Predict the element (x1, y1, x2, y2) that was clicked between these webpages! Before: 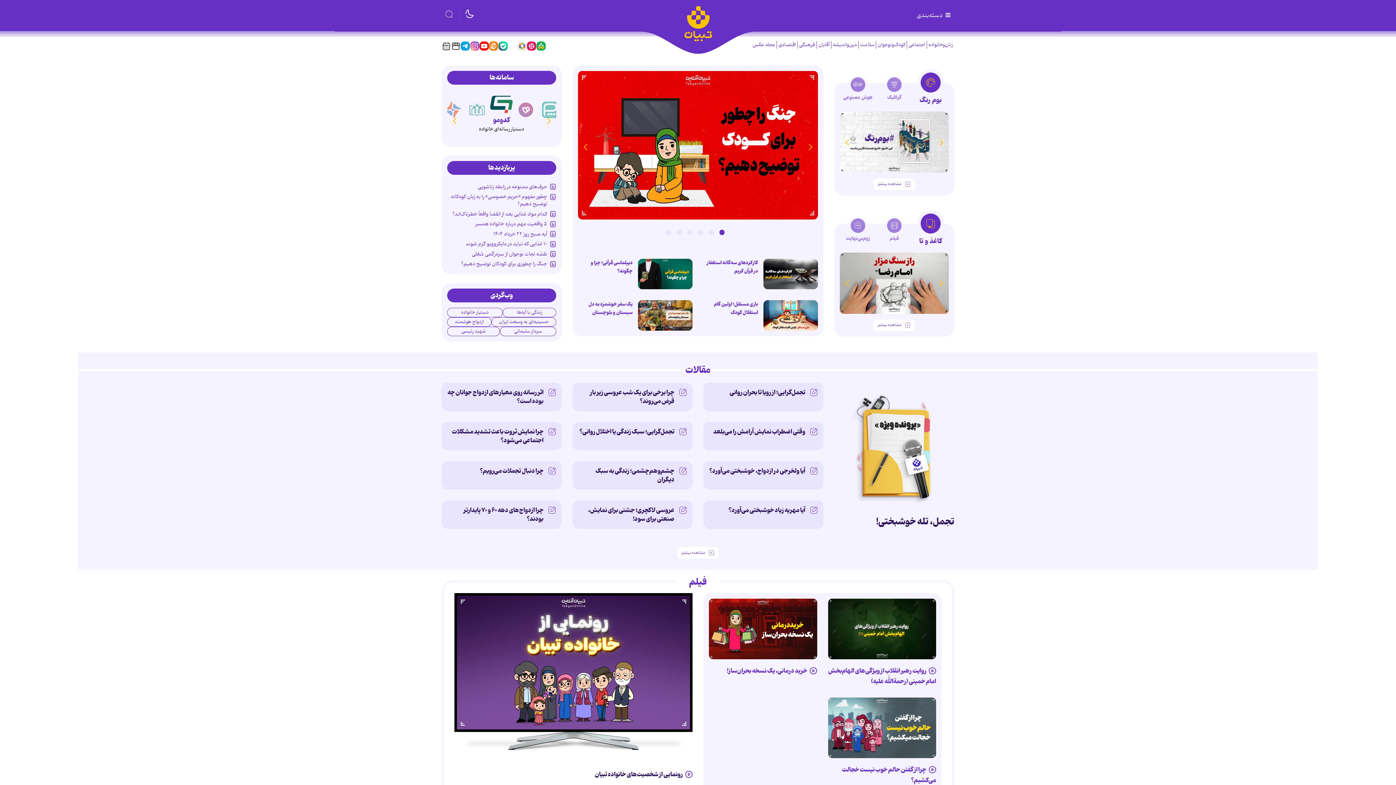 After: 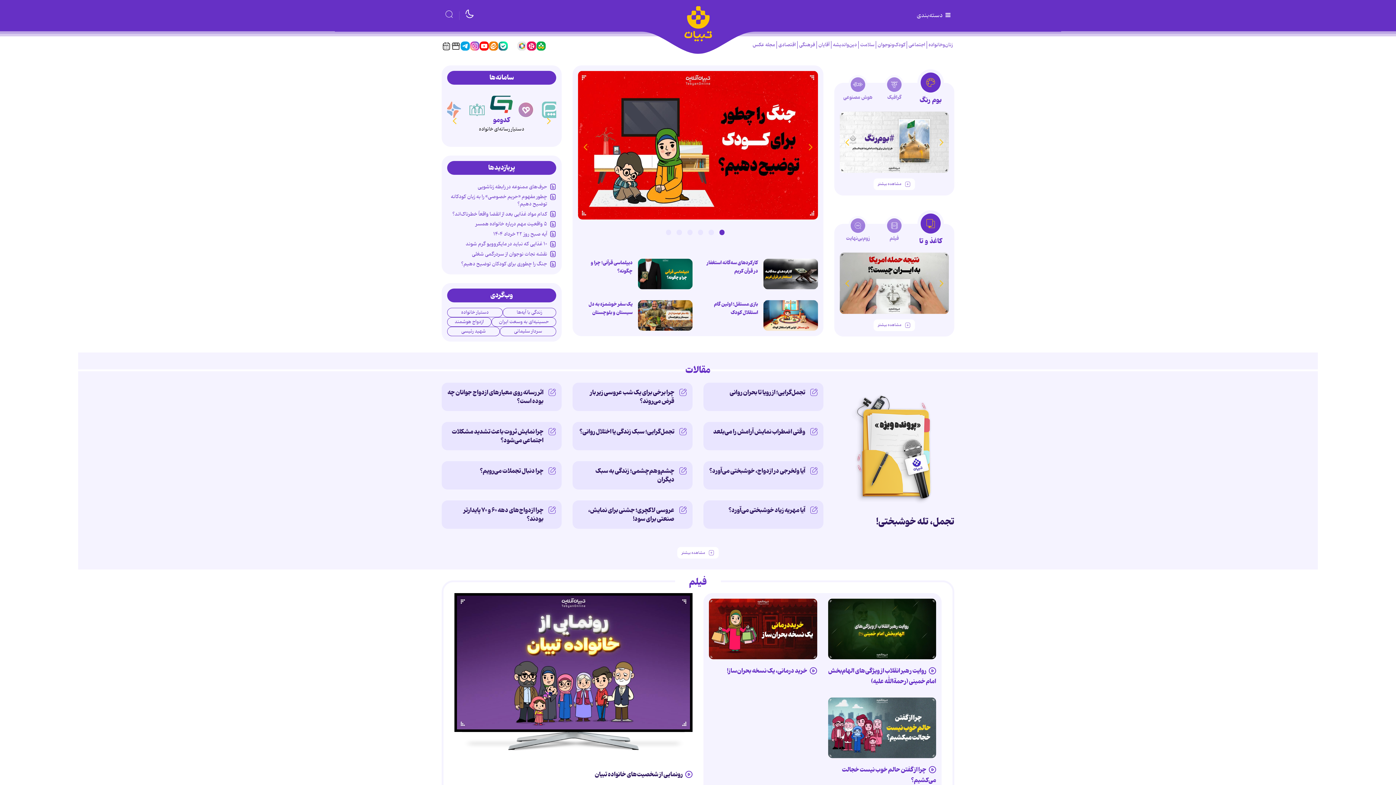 Action: bbox: (536, 41, 545, 50)